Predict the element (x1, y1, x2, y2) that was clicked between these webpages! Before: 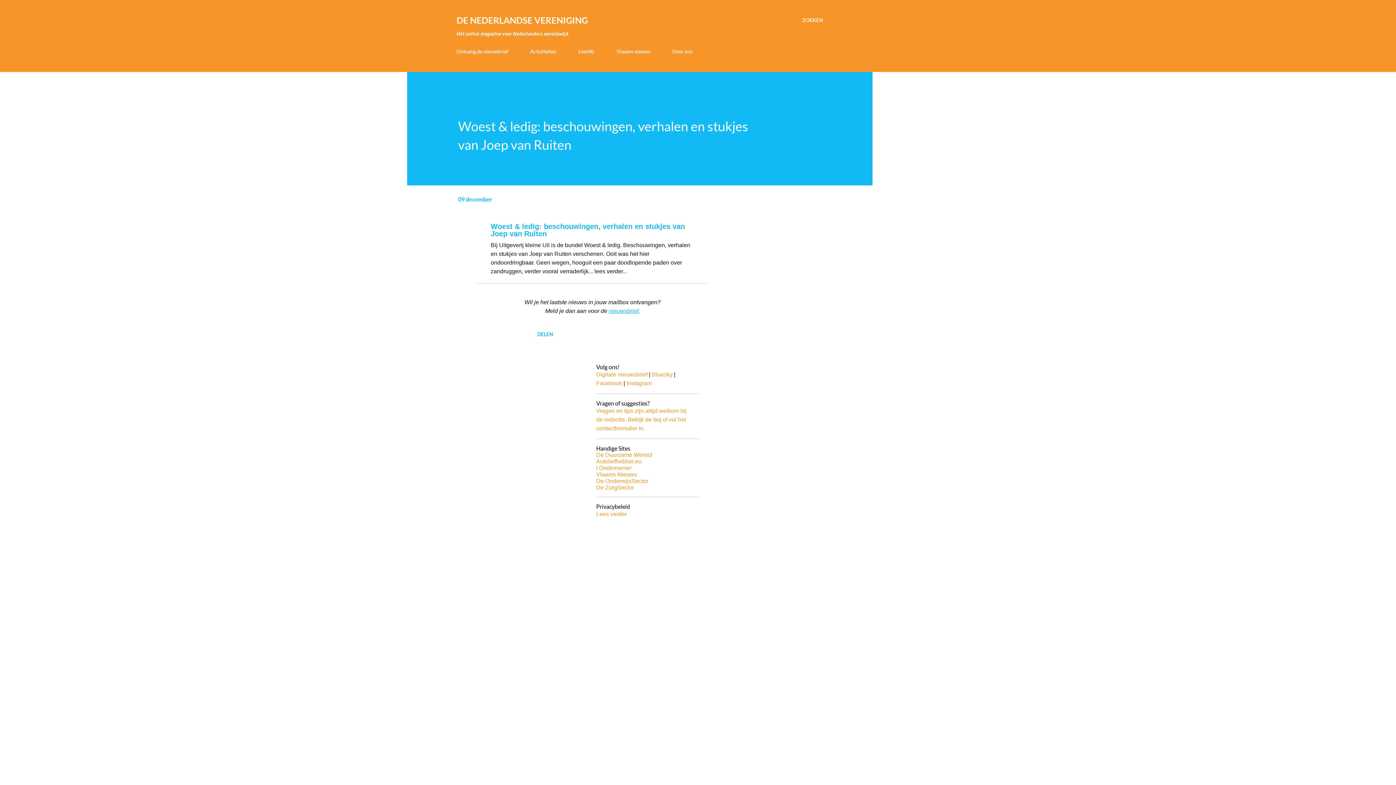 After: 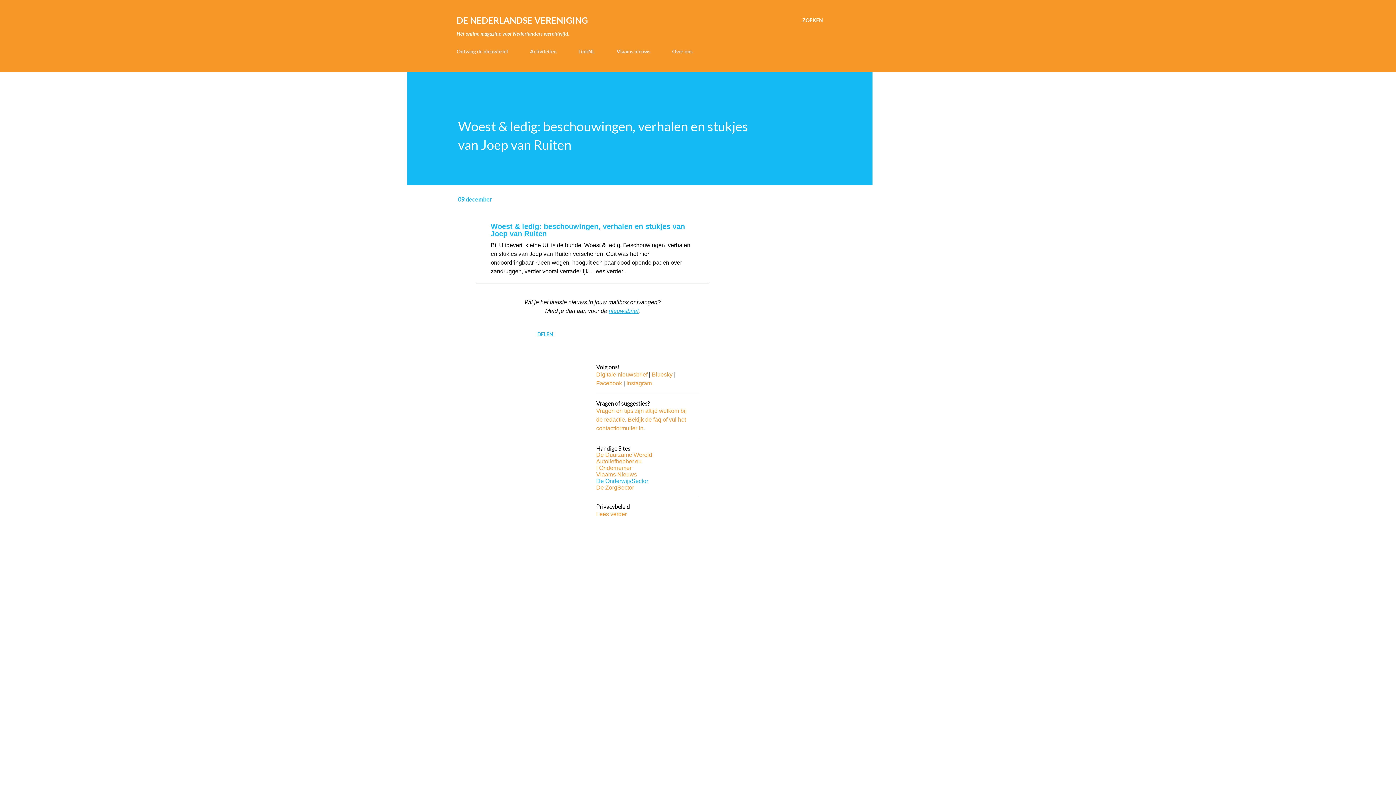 Action: bbox: (596, 478, 648, 484) label: De OnderwijsSector